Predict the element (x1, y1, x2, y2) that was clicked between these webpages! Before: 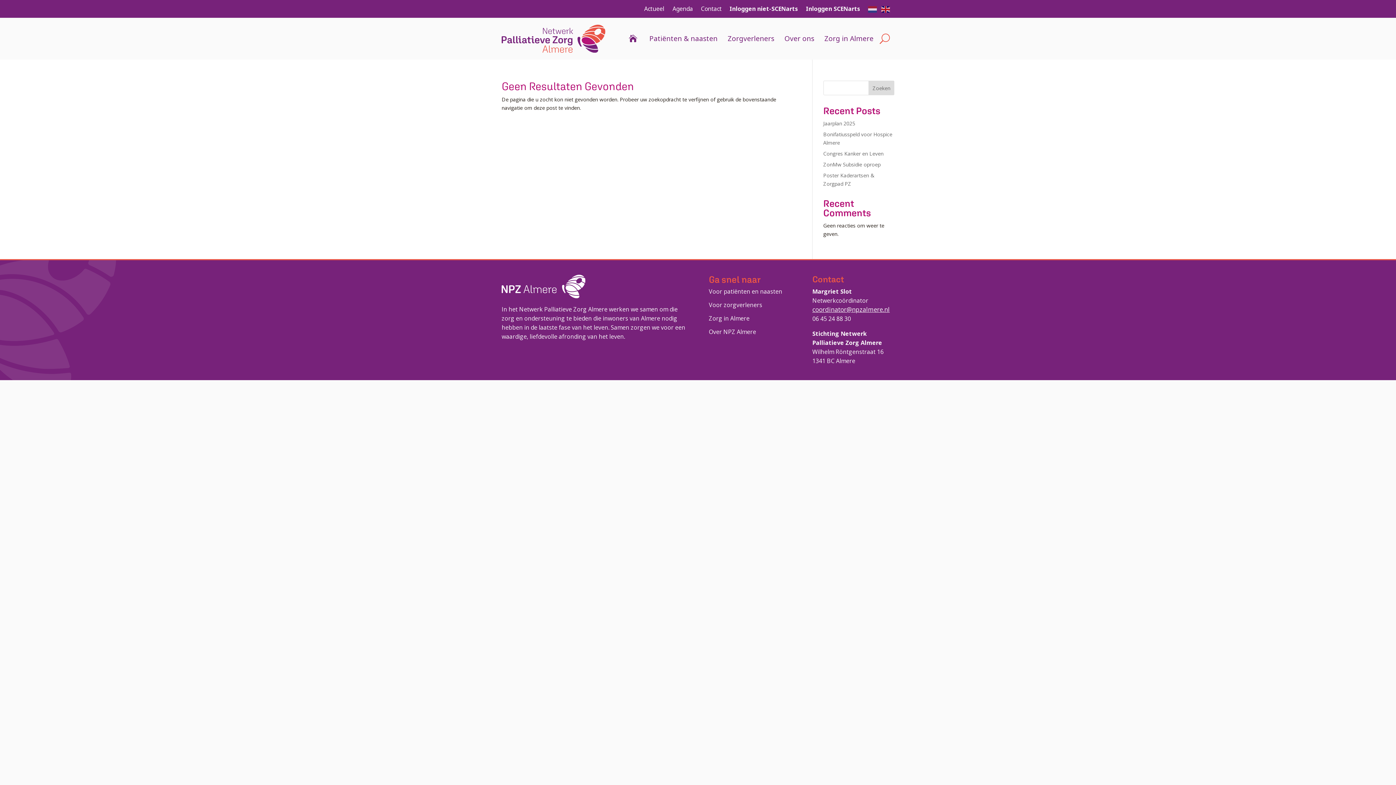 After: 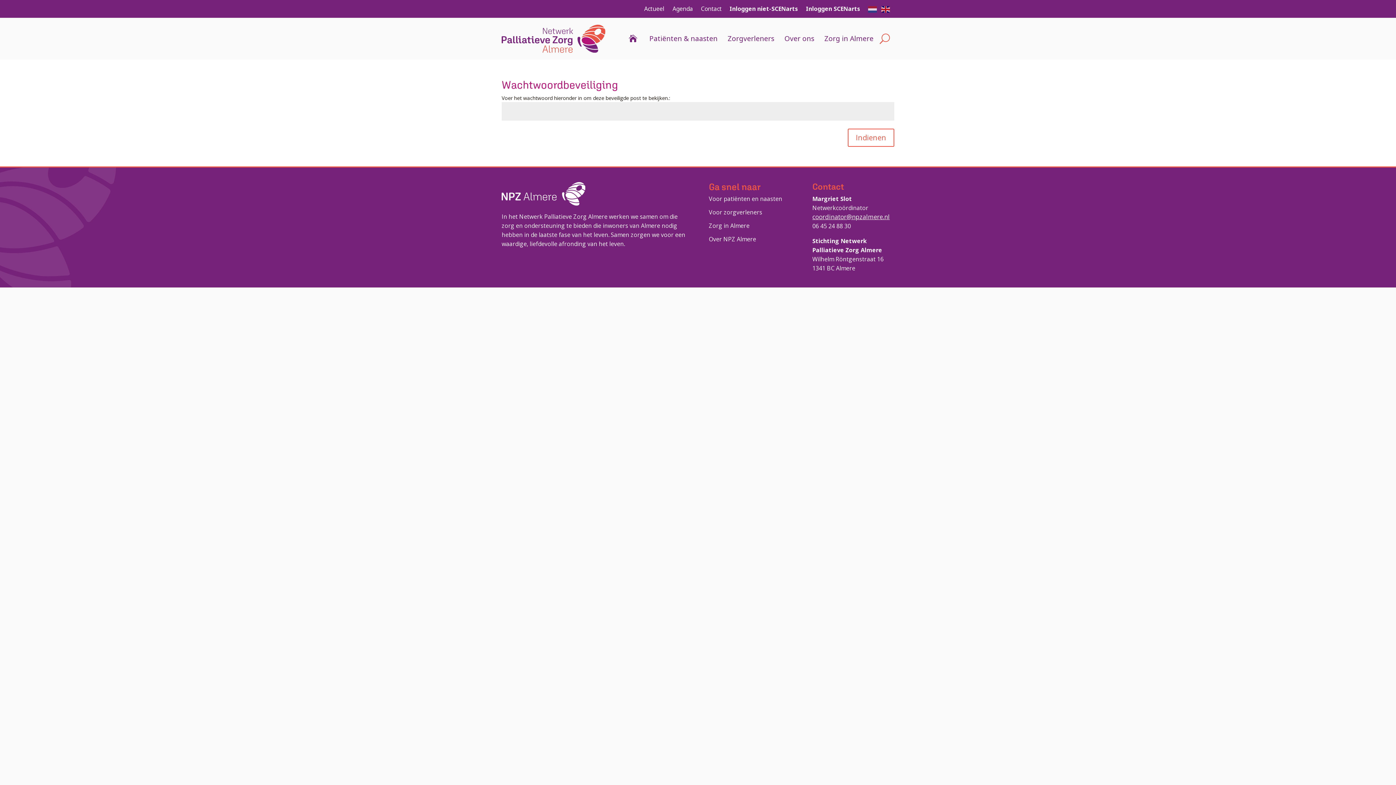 Action: bbox: (729, 4, 798, 16) label: Inloggen niet-SCENarts